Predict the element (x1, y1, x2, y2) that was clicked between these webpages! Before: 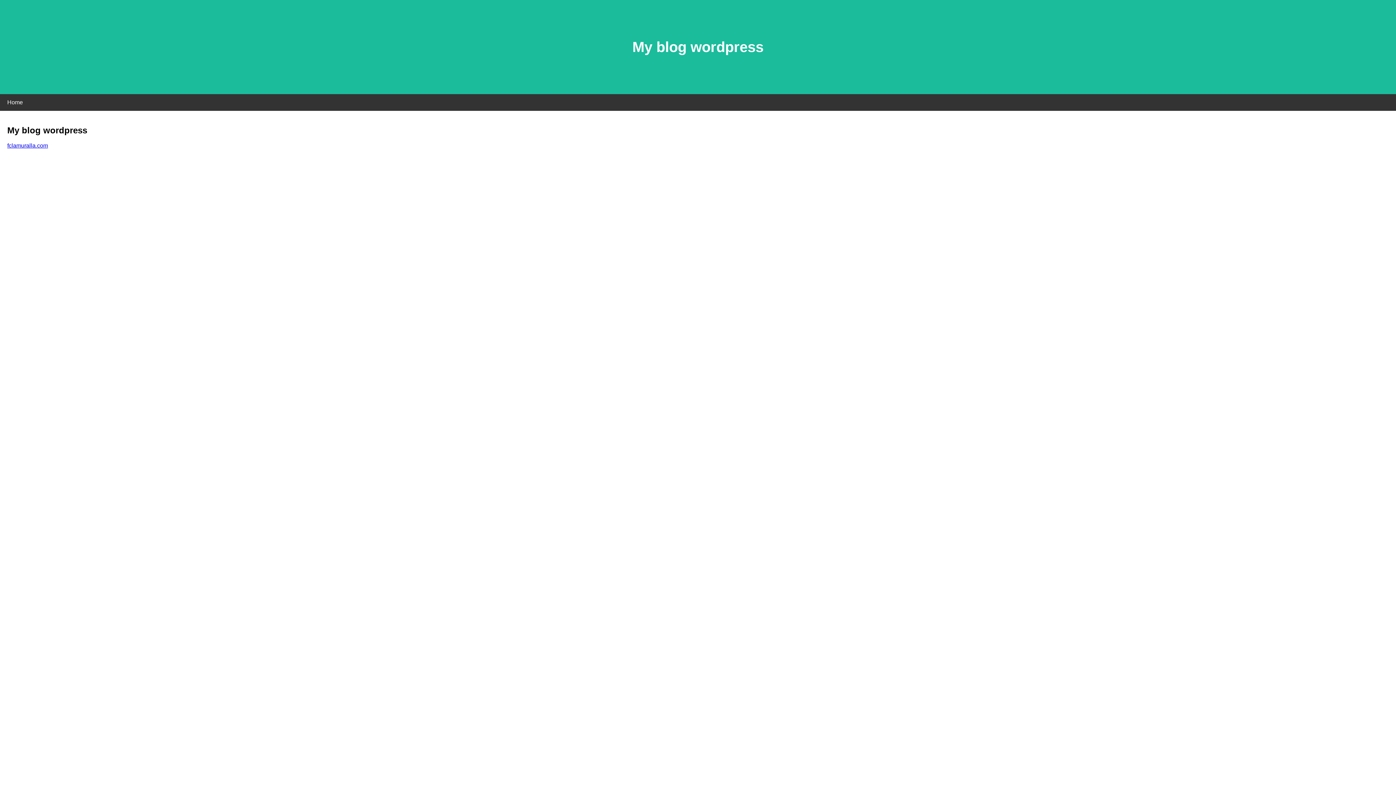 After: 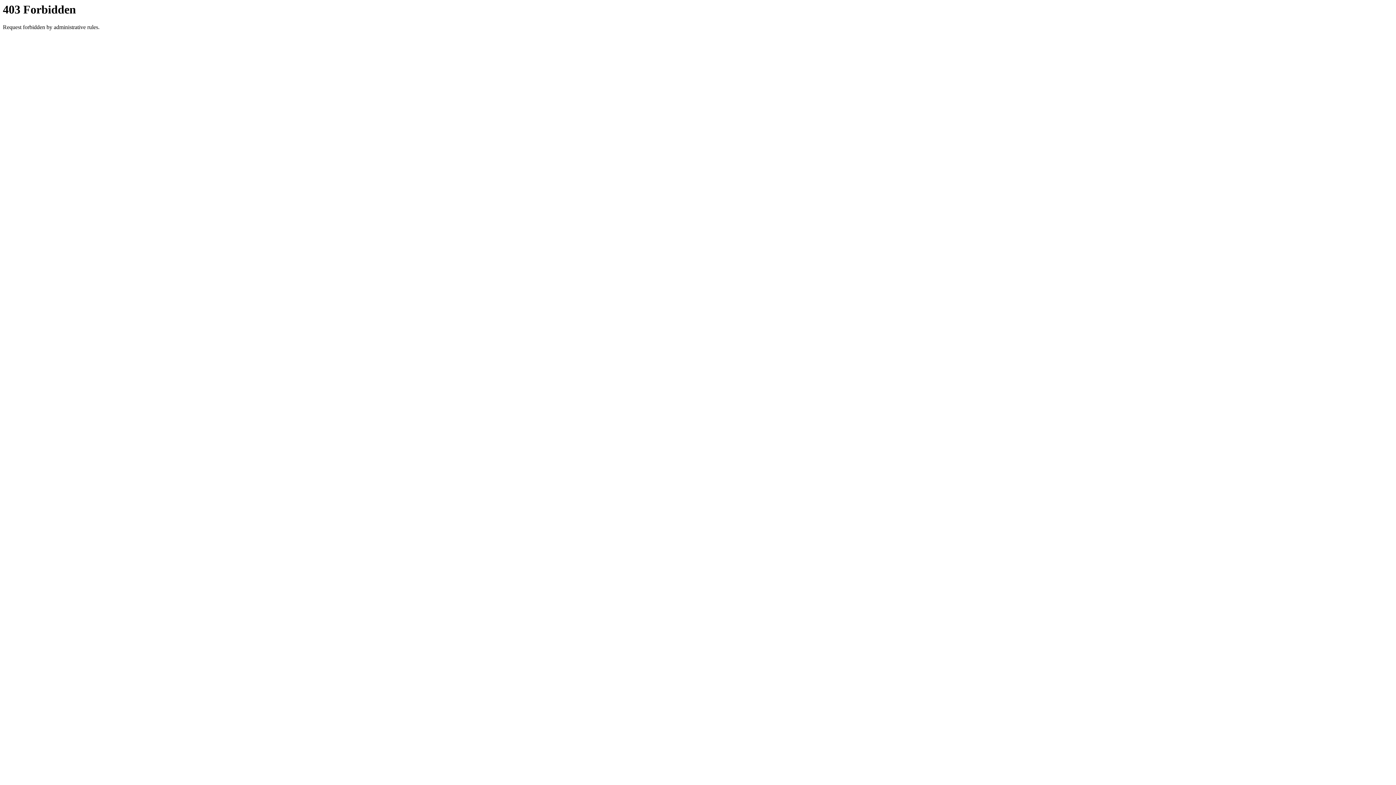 Action: label: fclamuralla.com bbox: (7, 142, 48, 148)